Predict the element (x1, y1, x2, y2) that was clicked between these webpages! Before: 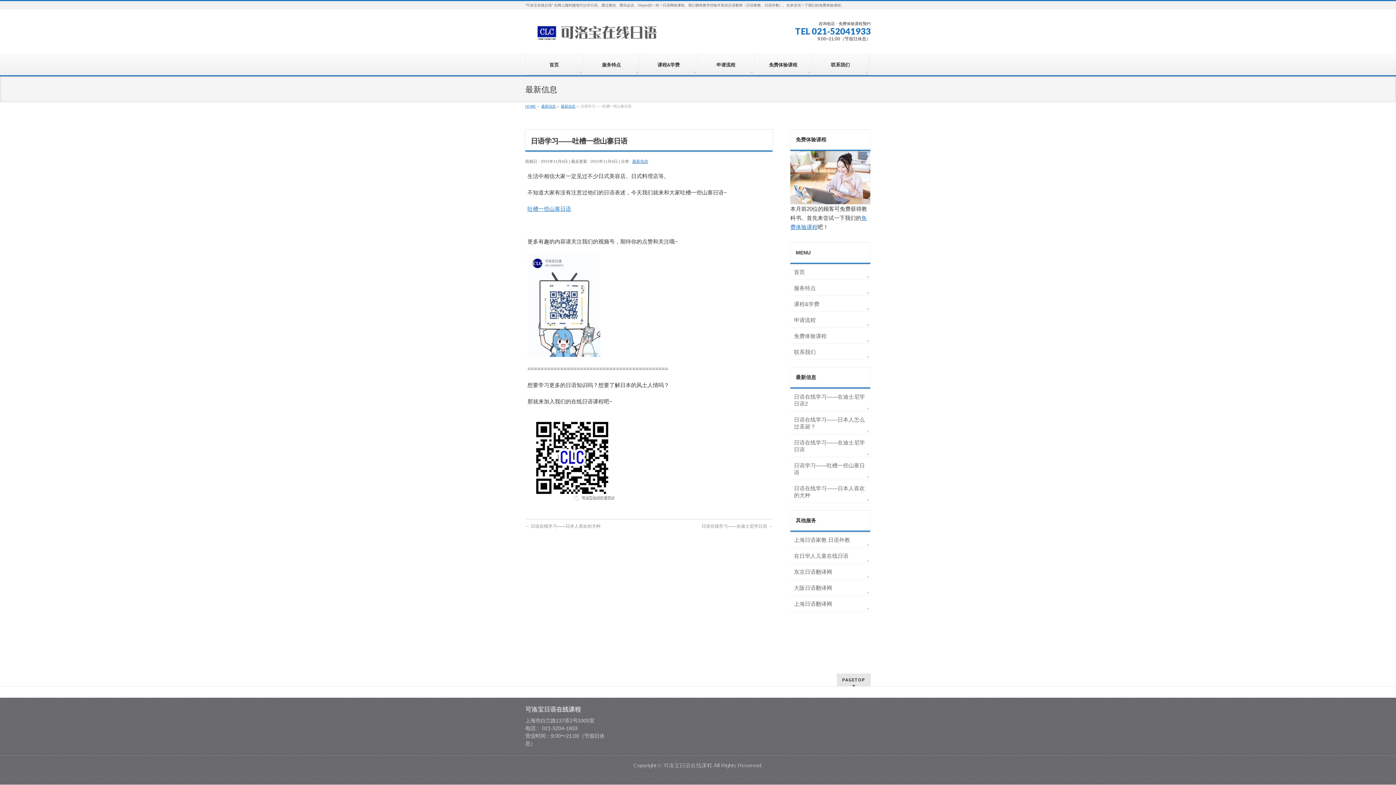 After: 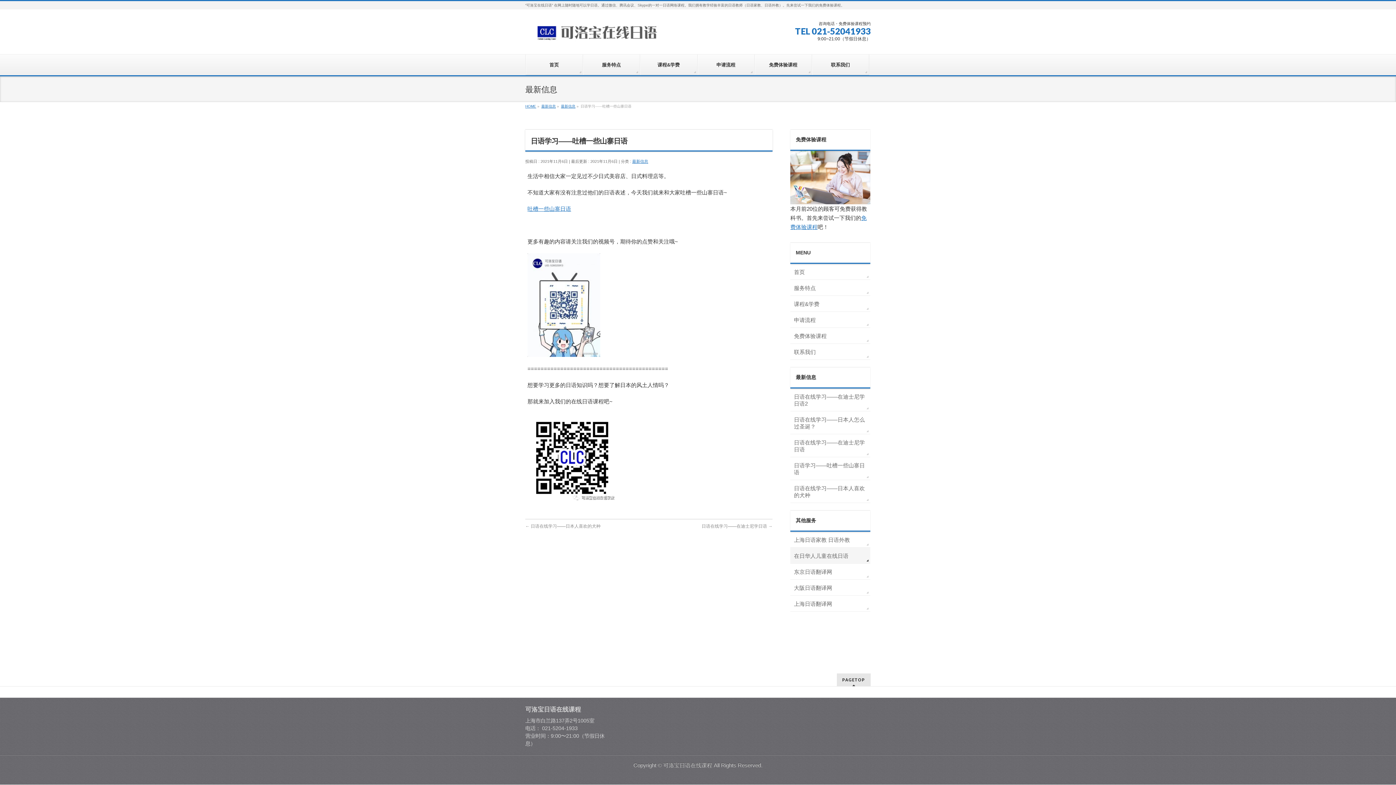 Action: label: 在日华人儿童在线日语 bbox: (790, 547, 870, 563)